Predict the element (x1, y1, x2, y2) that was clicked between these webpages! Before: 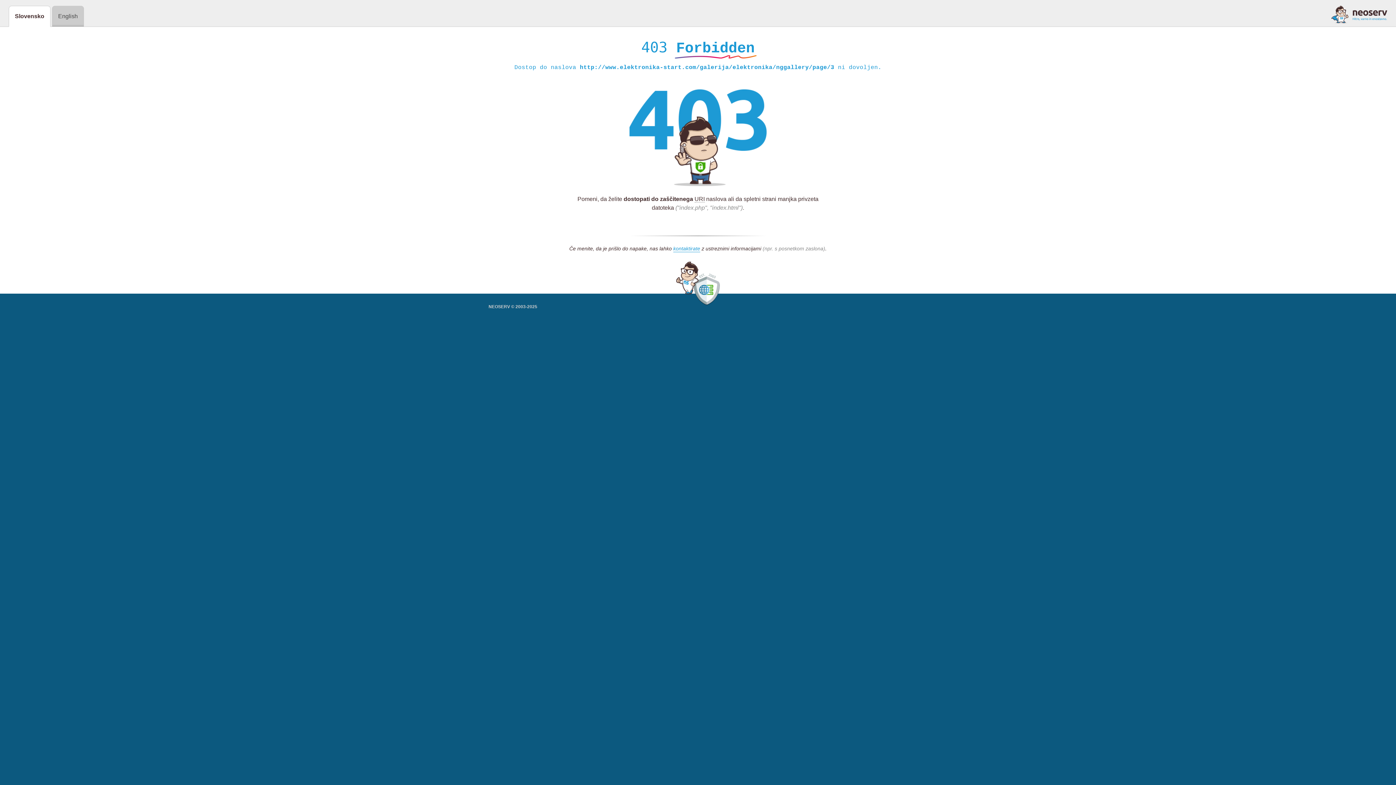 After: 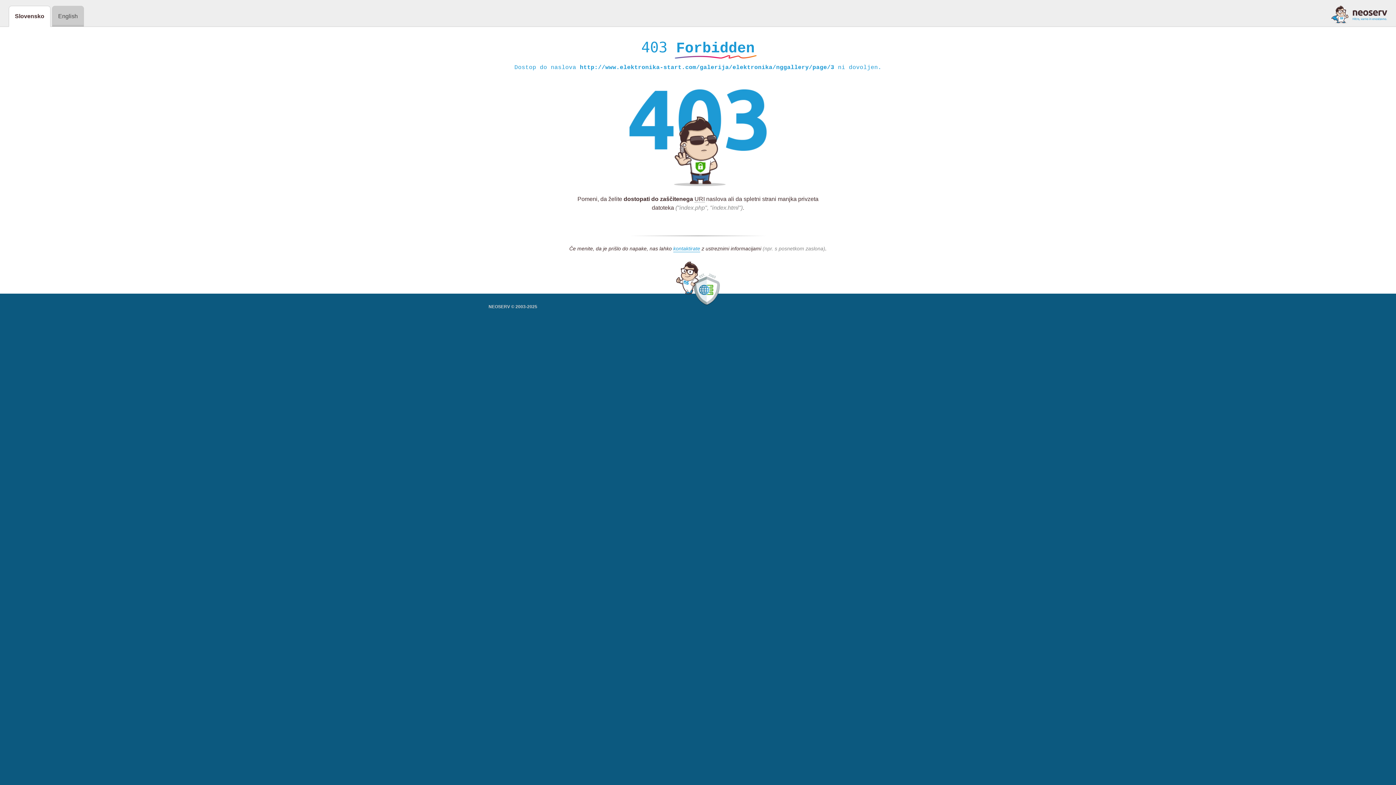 Action: bbox: (1331, 5, 1387, 23)